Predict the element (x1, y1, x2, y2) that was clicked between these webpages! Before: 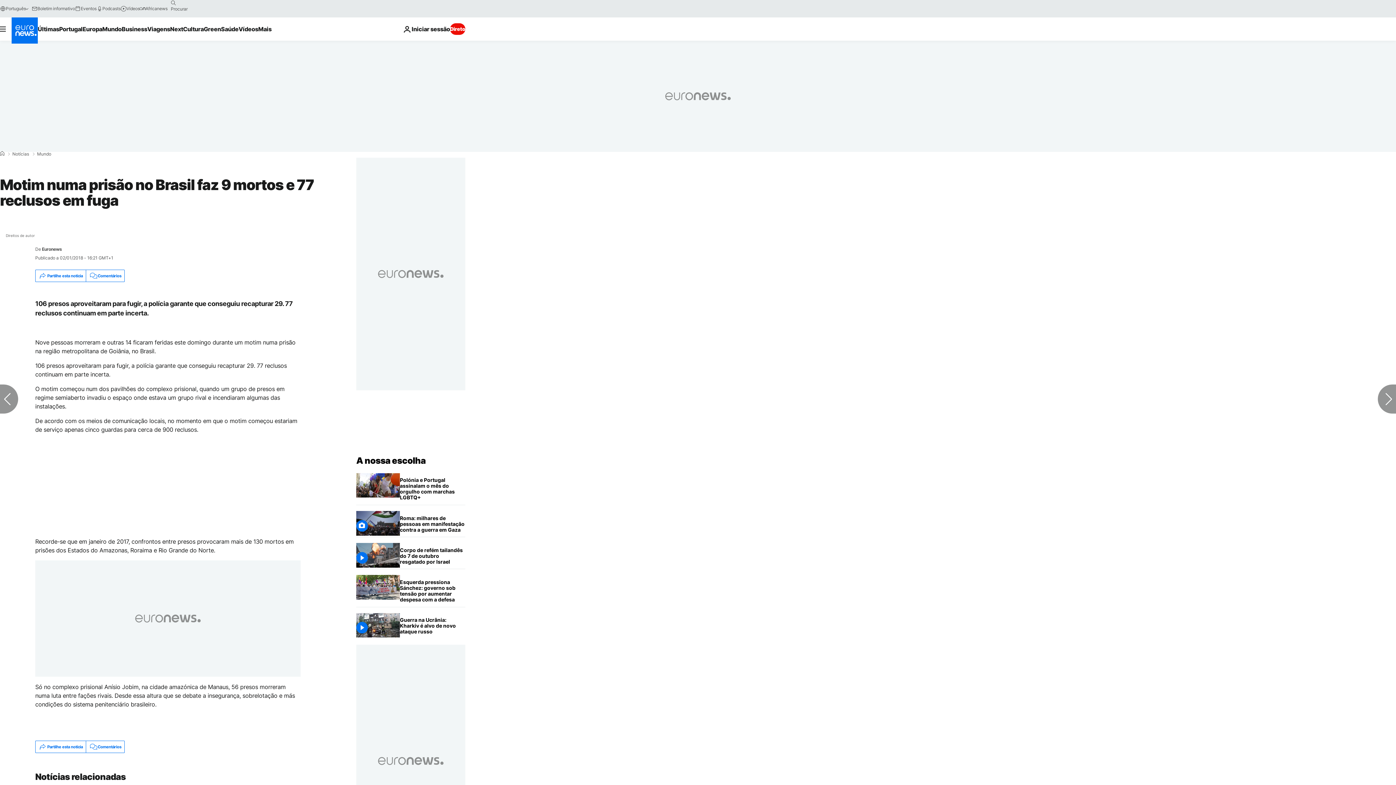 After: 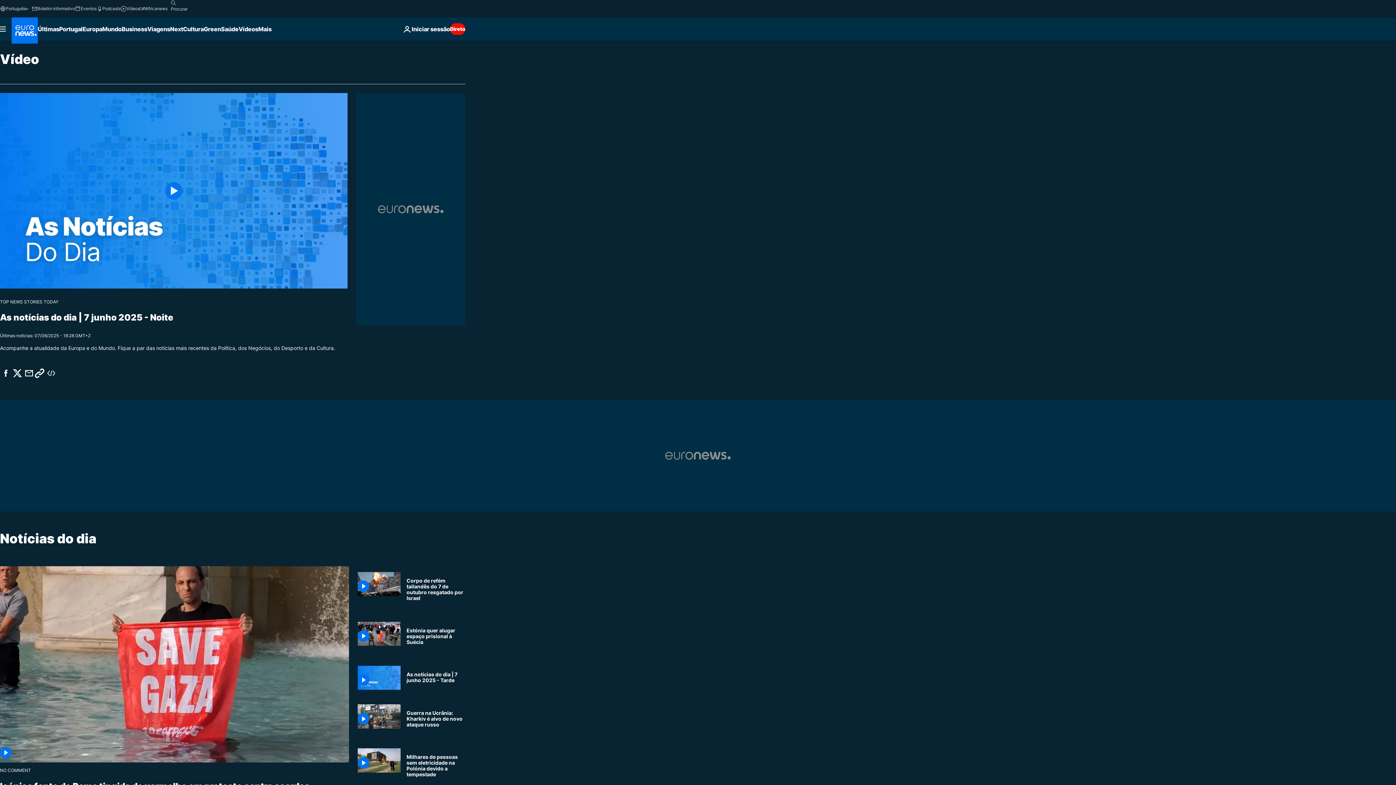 Action: bbox: (120, 5, 139, 11) label: Vídeos